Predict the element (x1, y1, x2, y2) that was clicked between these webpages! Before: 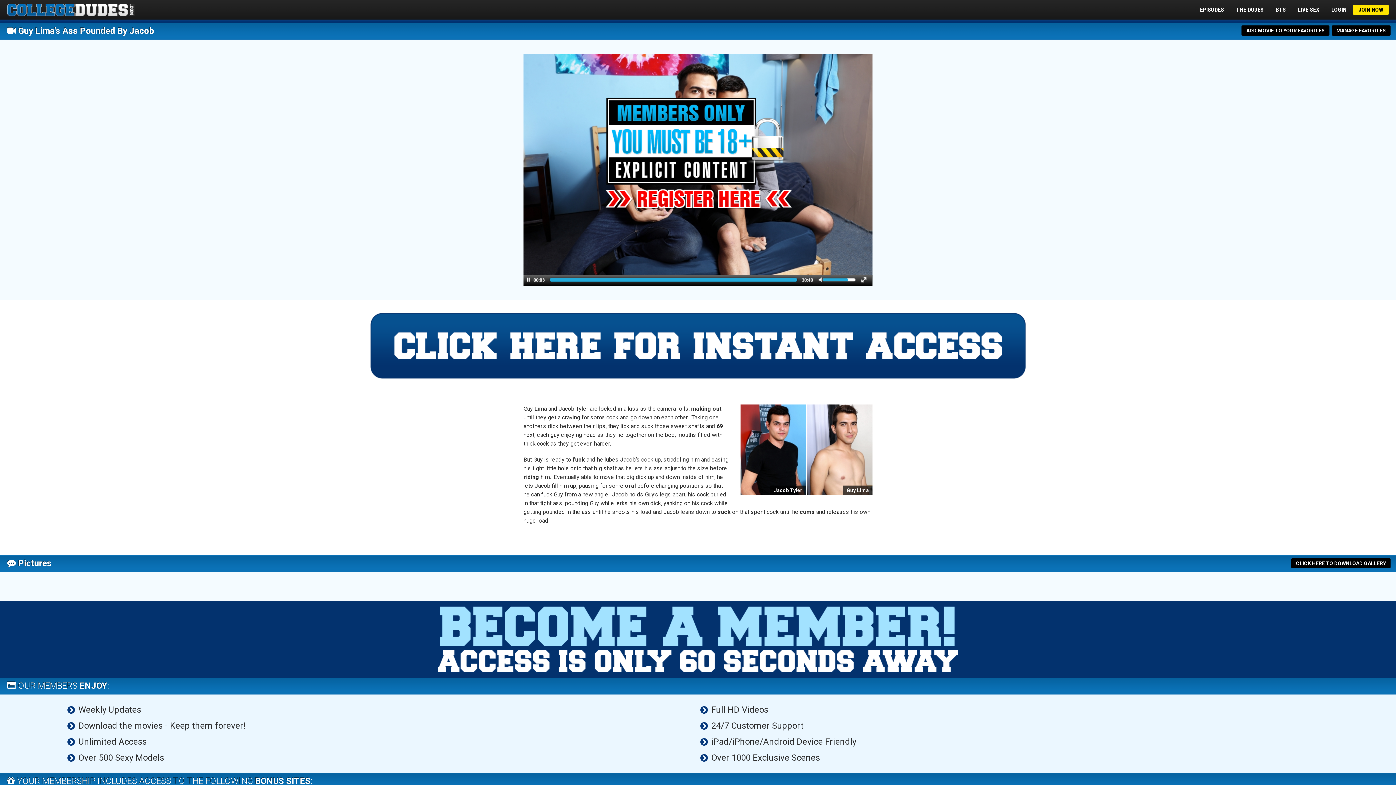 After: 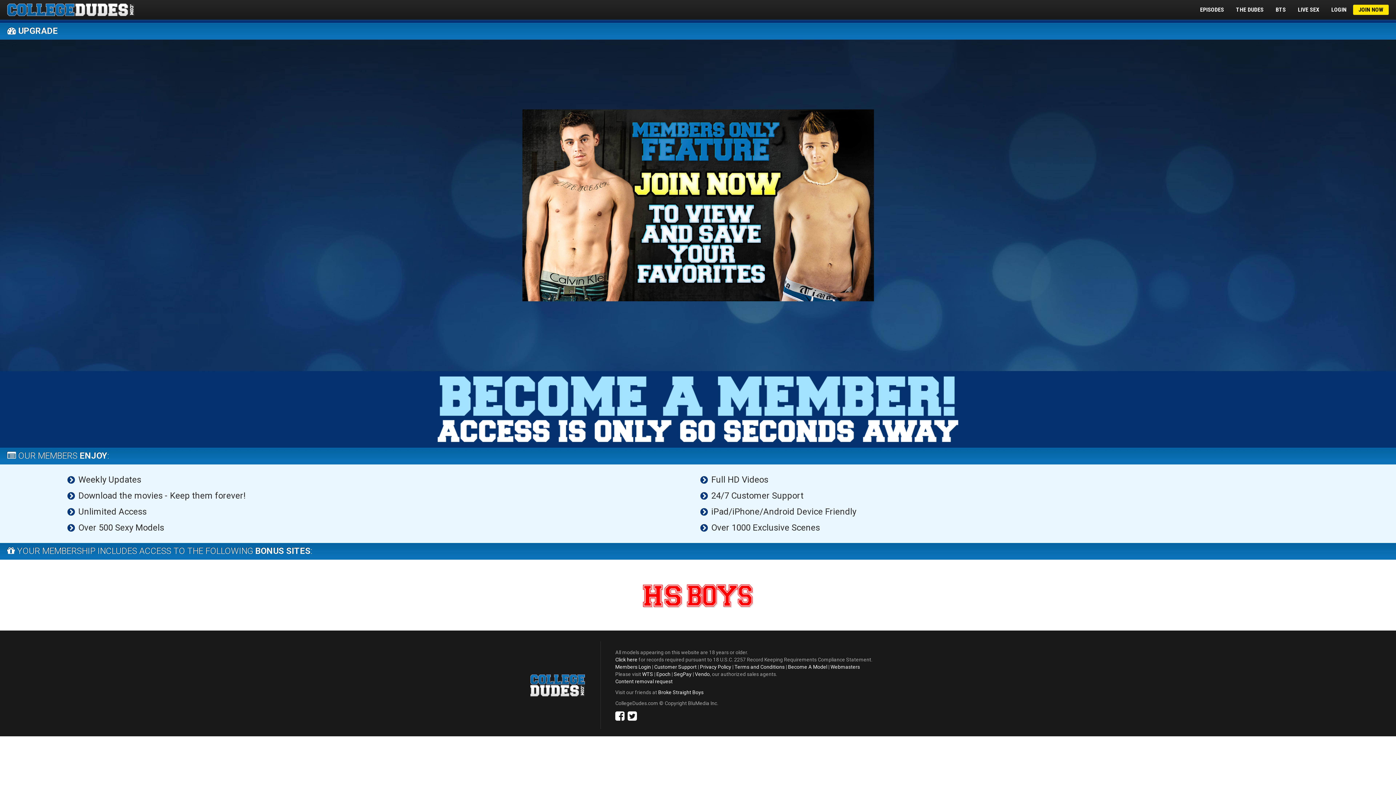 Action: label: ADD MOVIE TO YOUR FAVORITES bbox: (1241, 25, 1329, 35)